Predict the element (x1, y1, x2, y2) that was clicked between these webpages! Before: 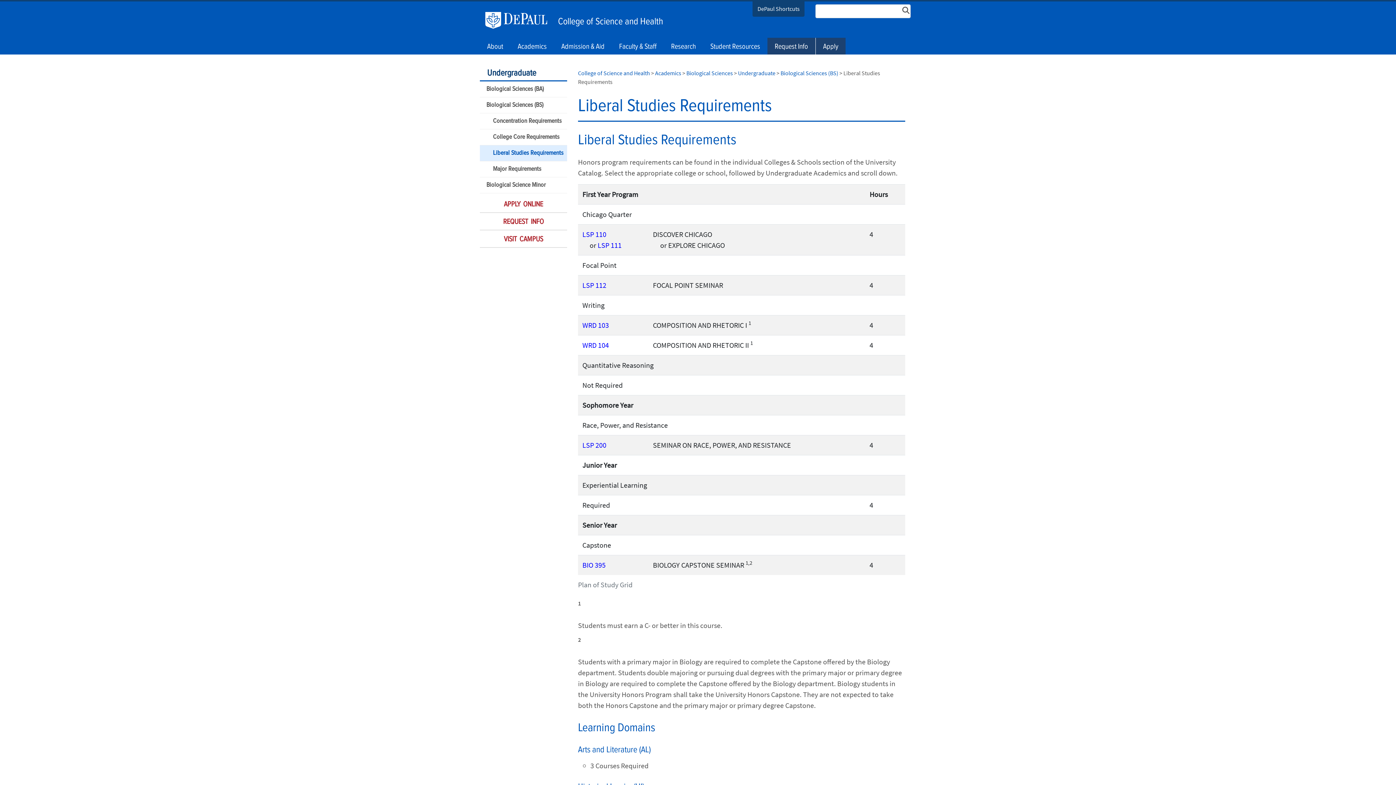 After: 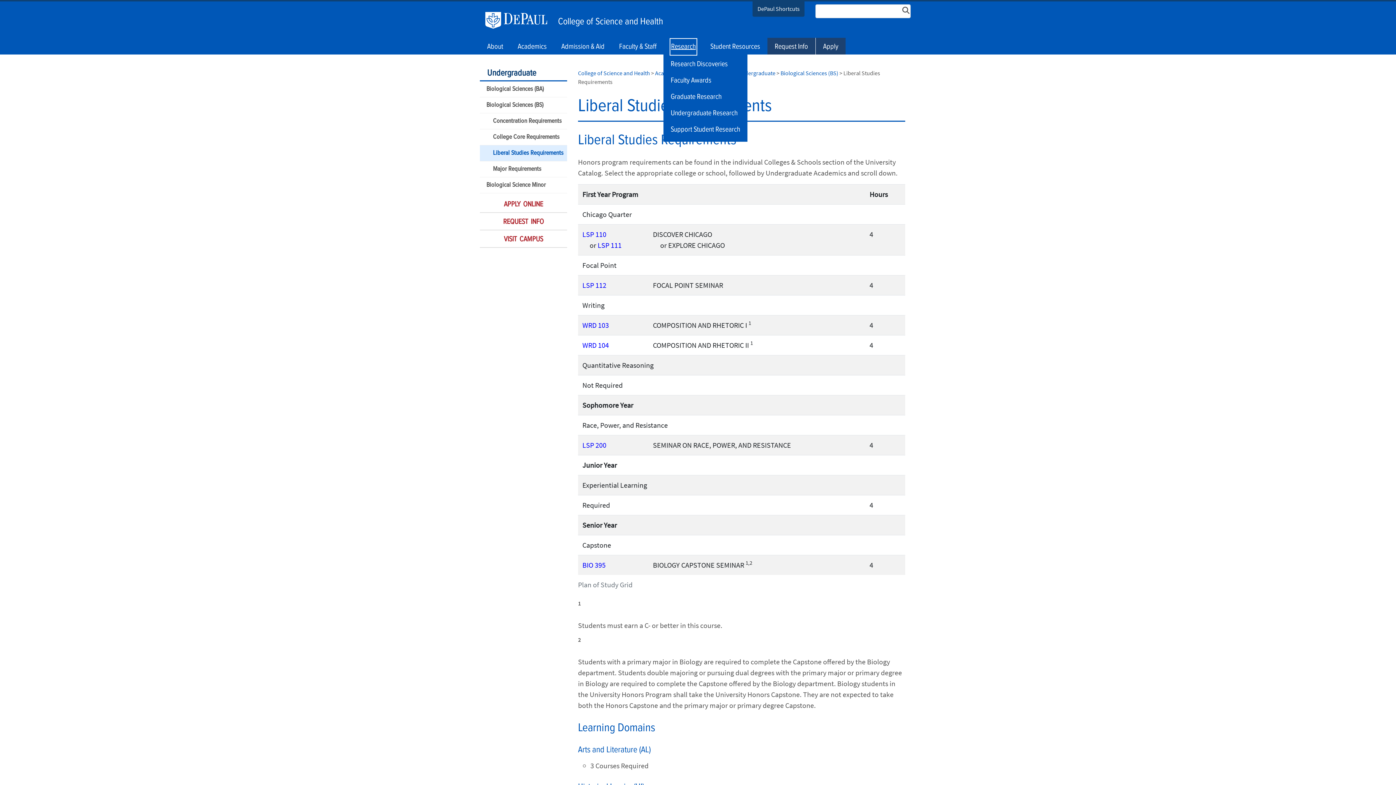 Action: bbox: (671, 39, 696, 54) label: Research